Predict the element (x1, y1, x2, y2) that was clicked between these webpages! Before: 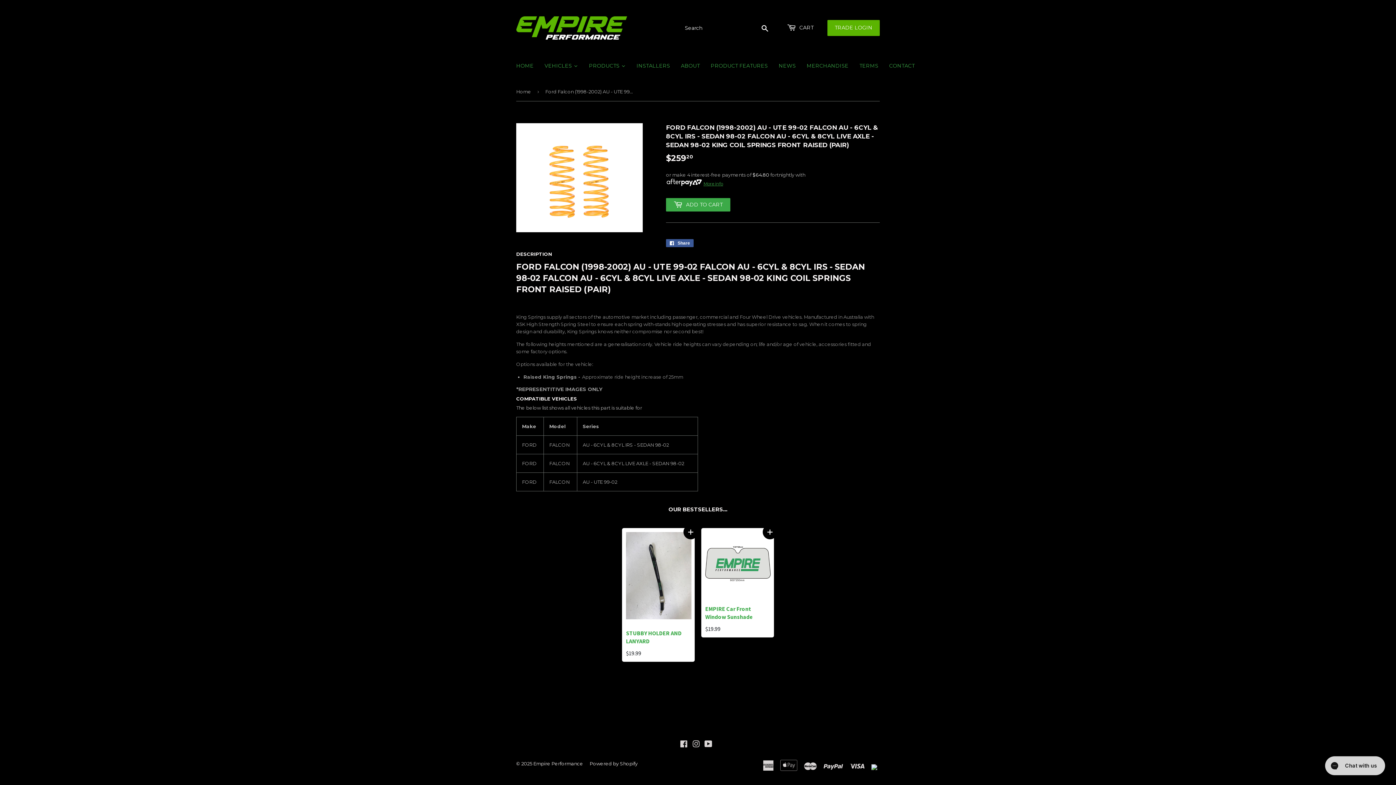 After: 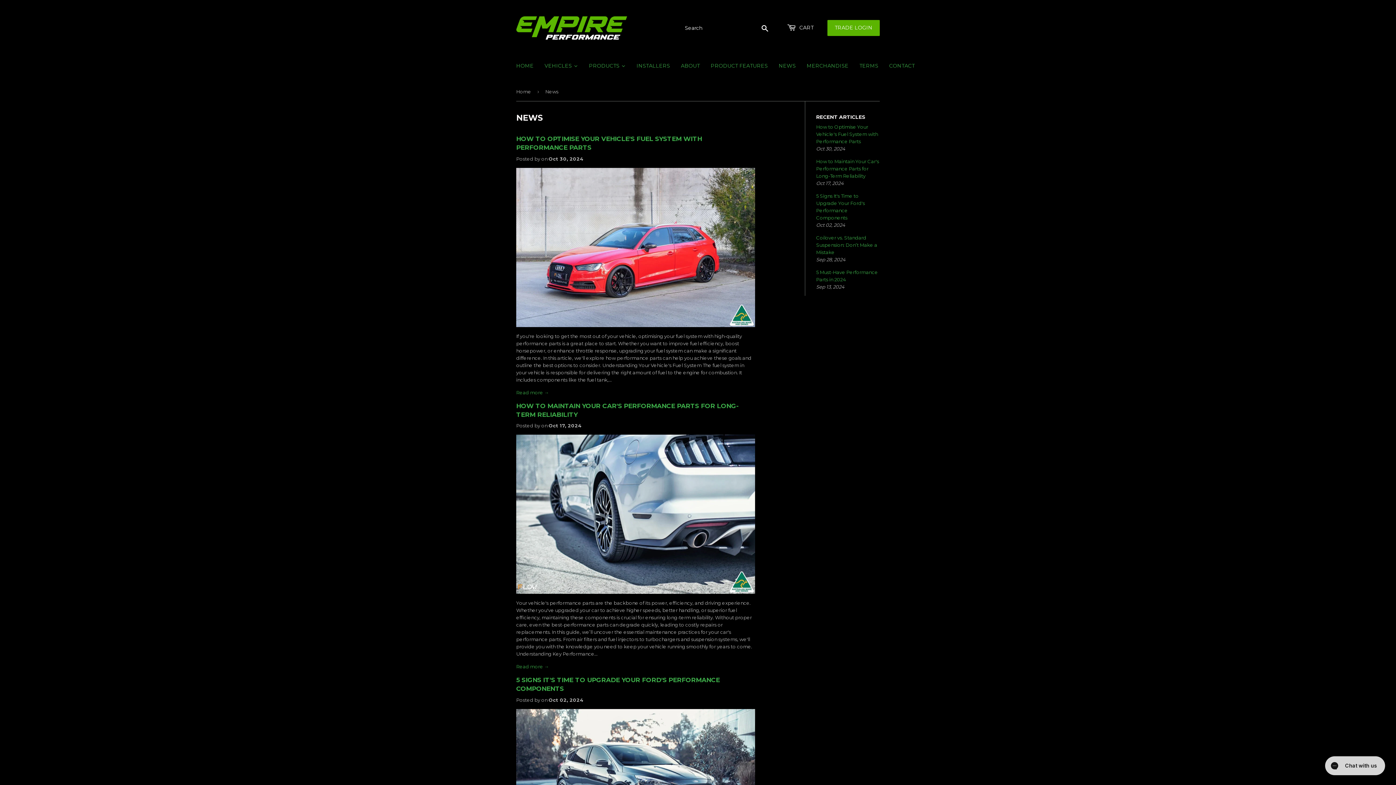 Action: bbox: (773, 56, 801, 75) label: NEWS